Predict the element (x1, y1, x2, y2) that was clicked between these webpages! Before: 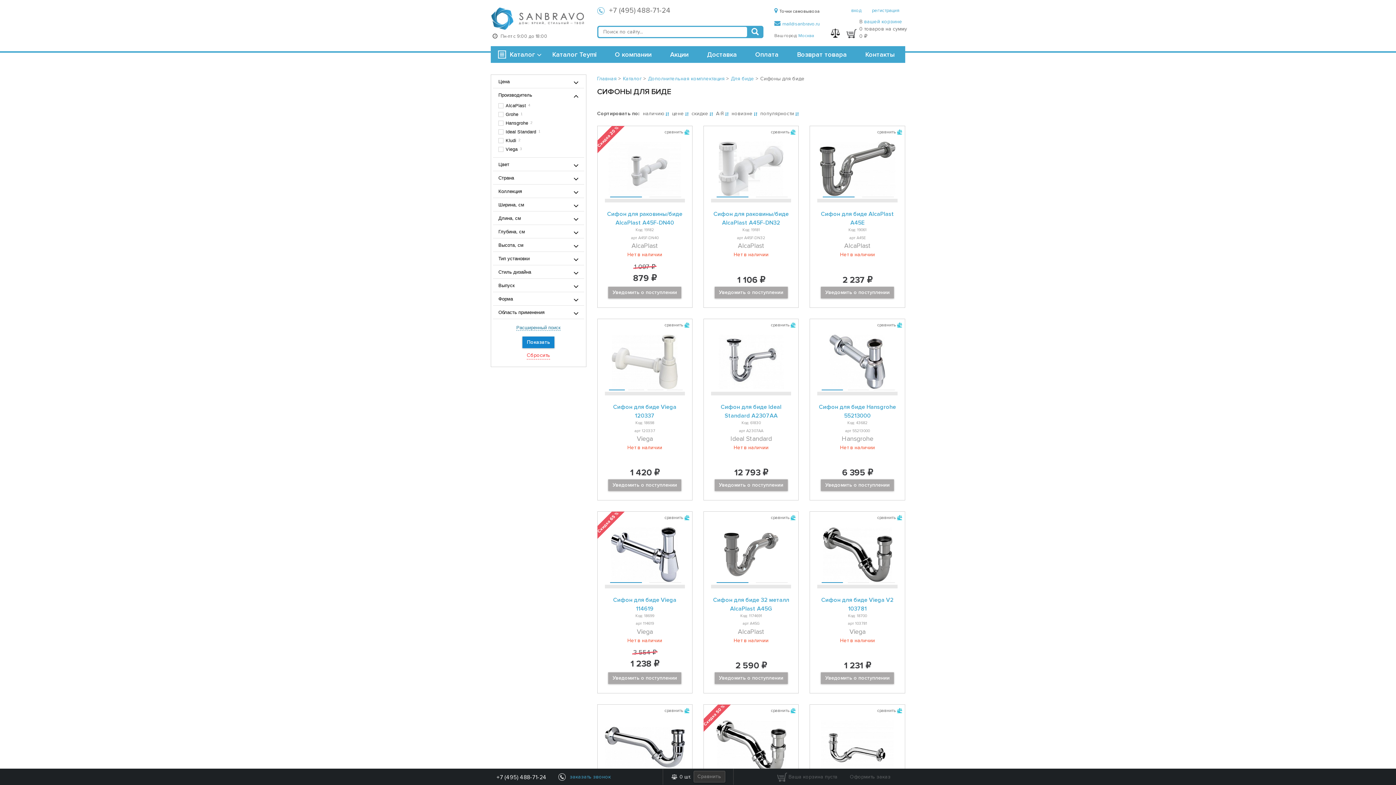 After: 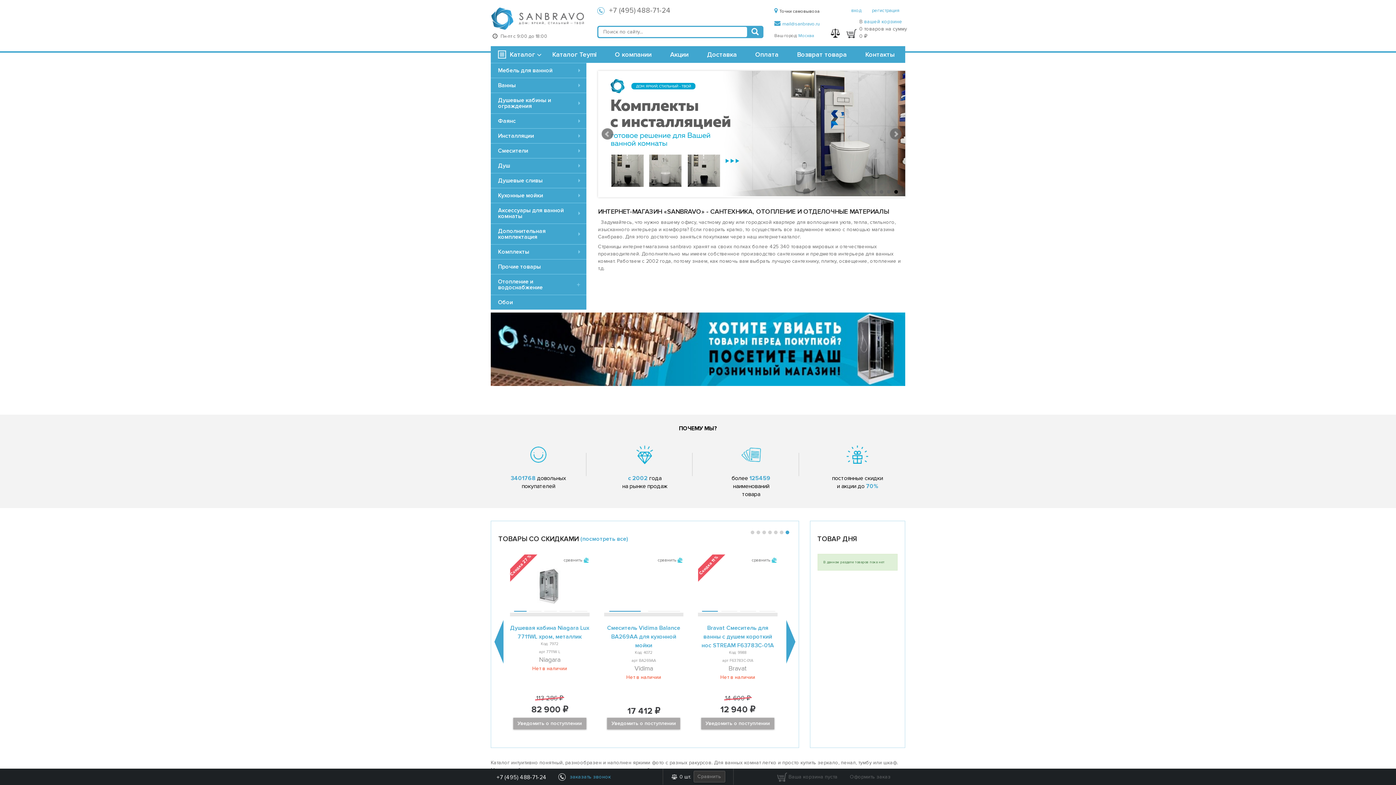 Action: bbox: (597, 75, 616, 81) label: Главная